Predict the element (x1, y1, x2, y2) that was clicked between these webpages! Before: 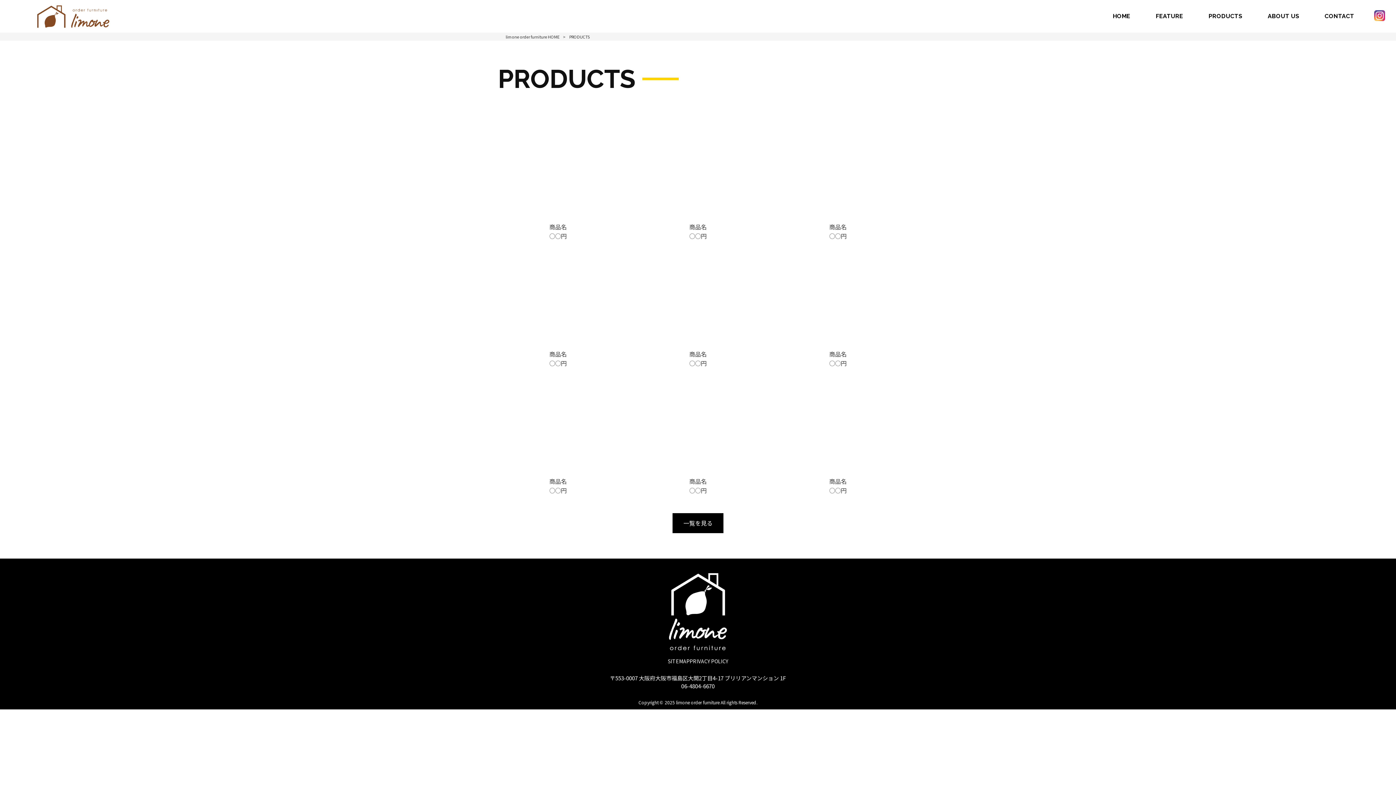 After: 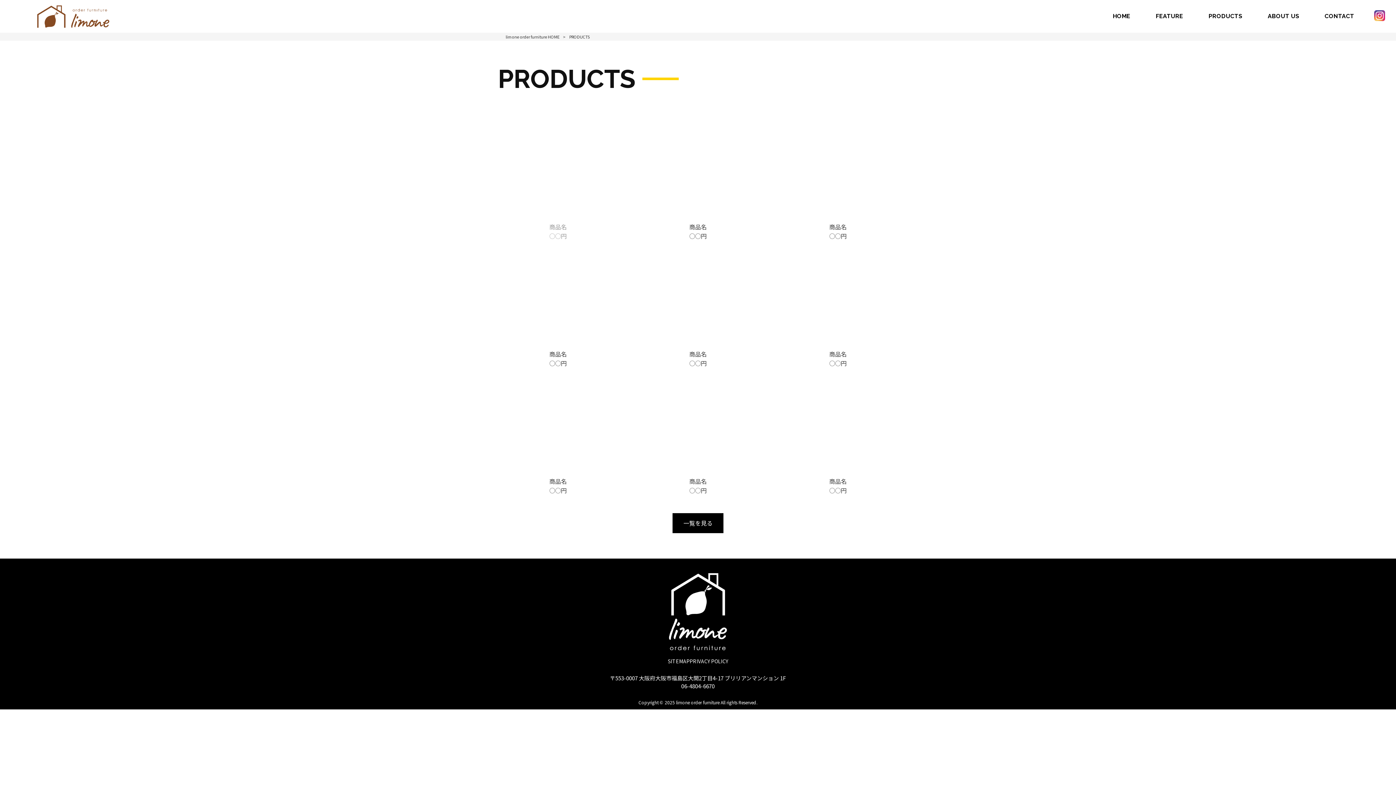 Action: bbox: (498, 113, 618, 240) label: 商品名
○○円